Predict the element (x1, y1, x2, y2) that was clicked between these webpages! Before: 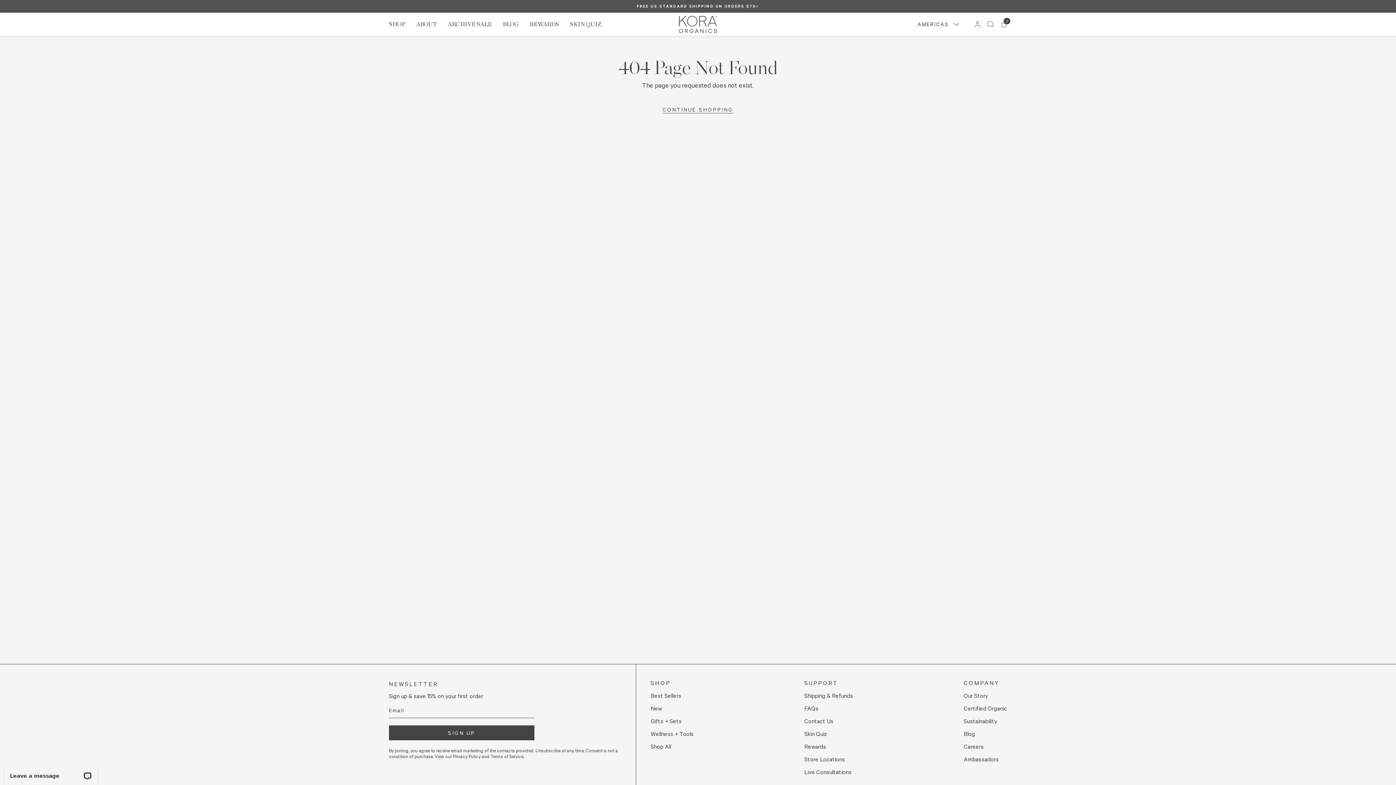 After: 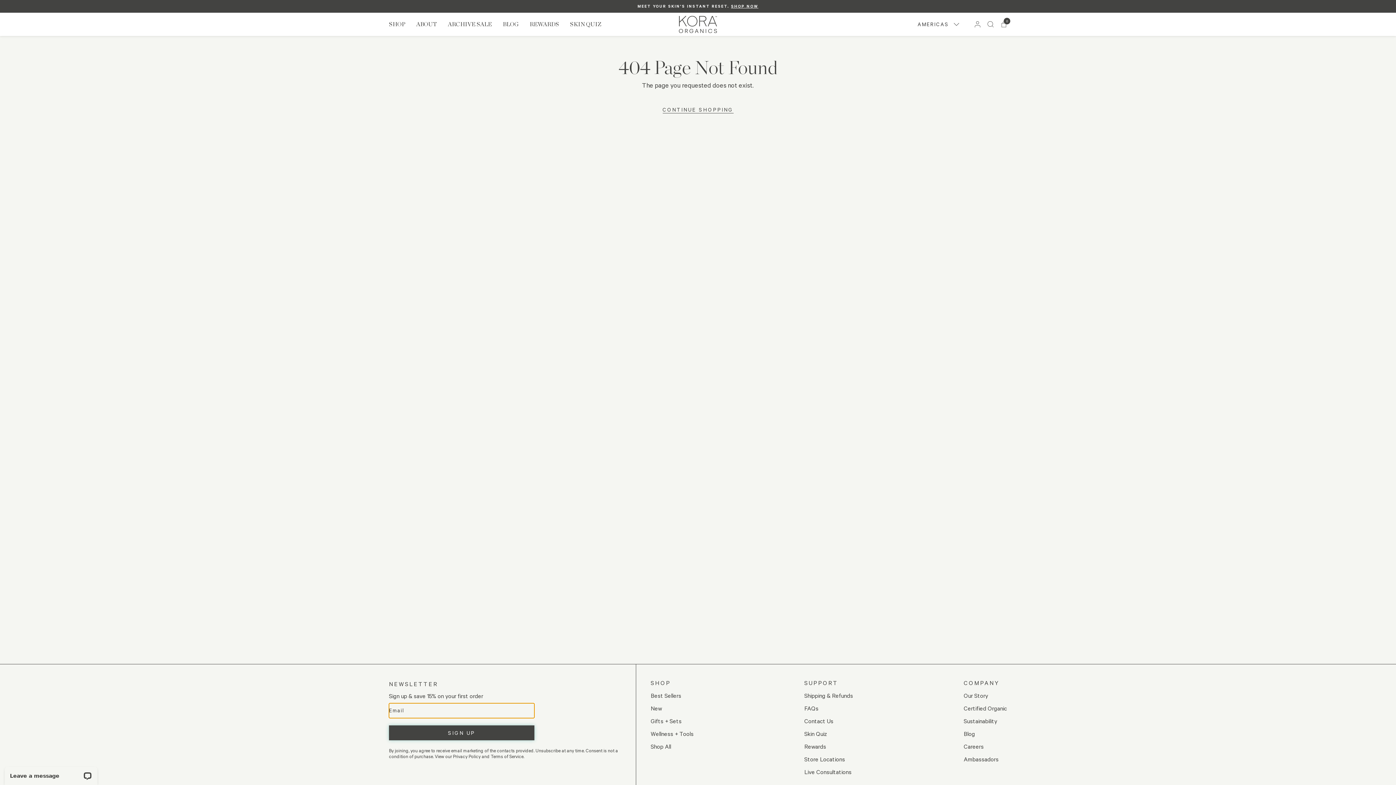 Action: bbox: (389, 725, 534, 740) label: SIGN UP